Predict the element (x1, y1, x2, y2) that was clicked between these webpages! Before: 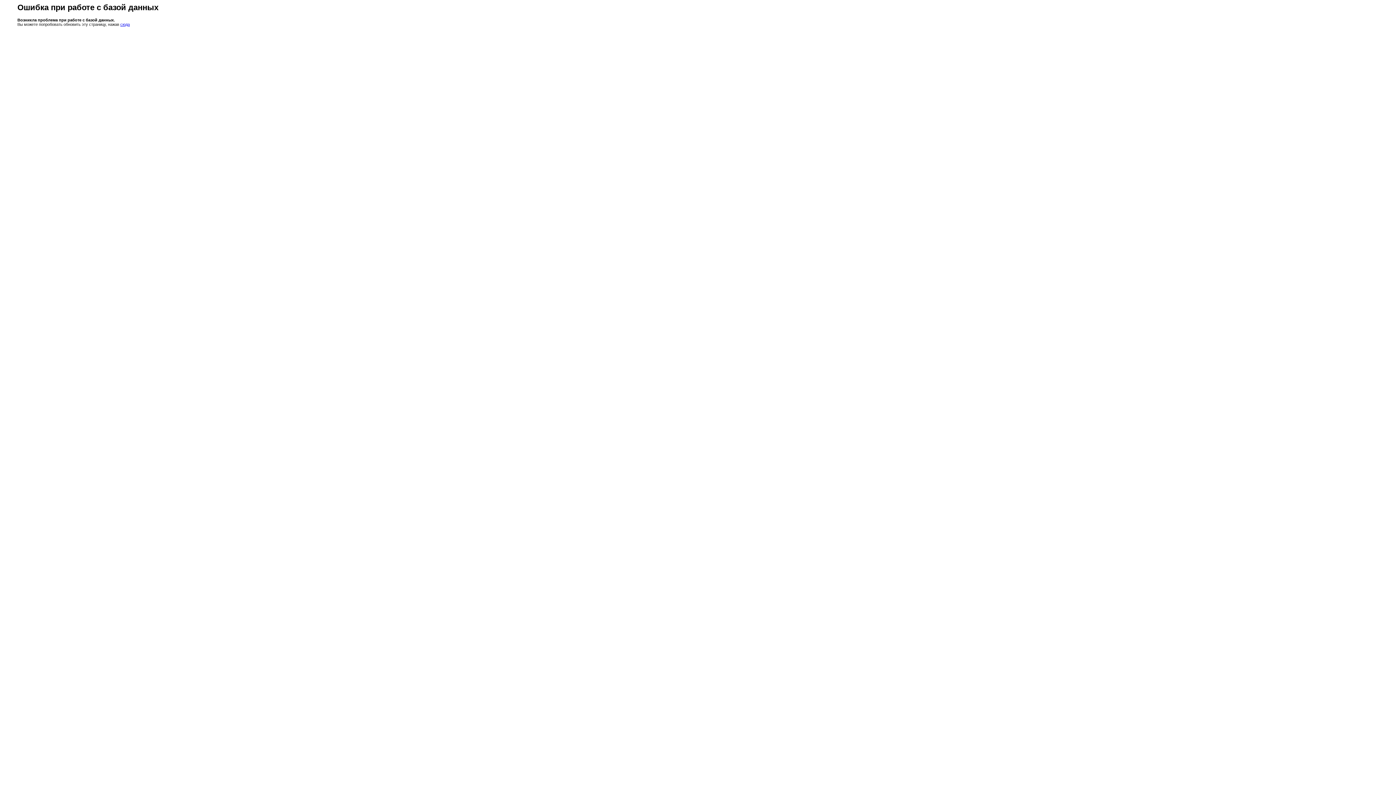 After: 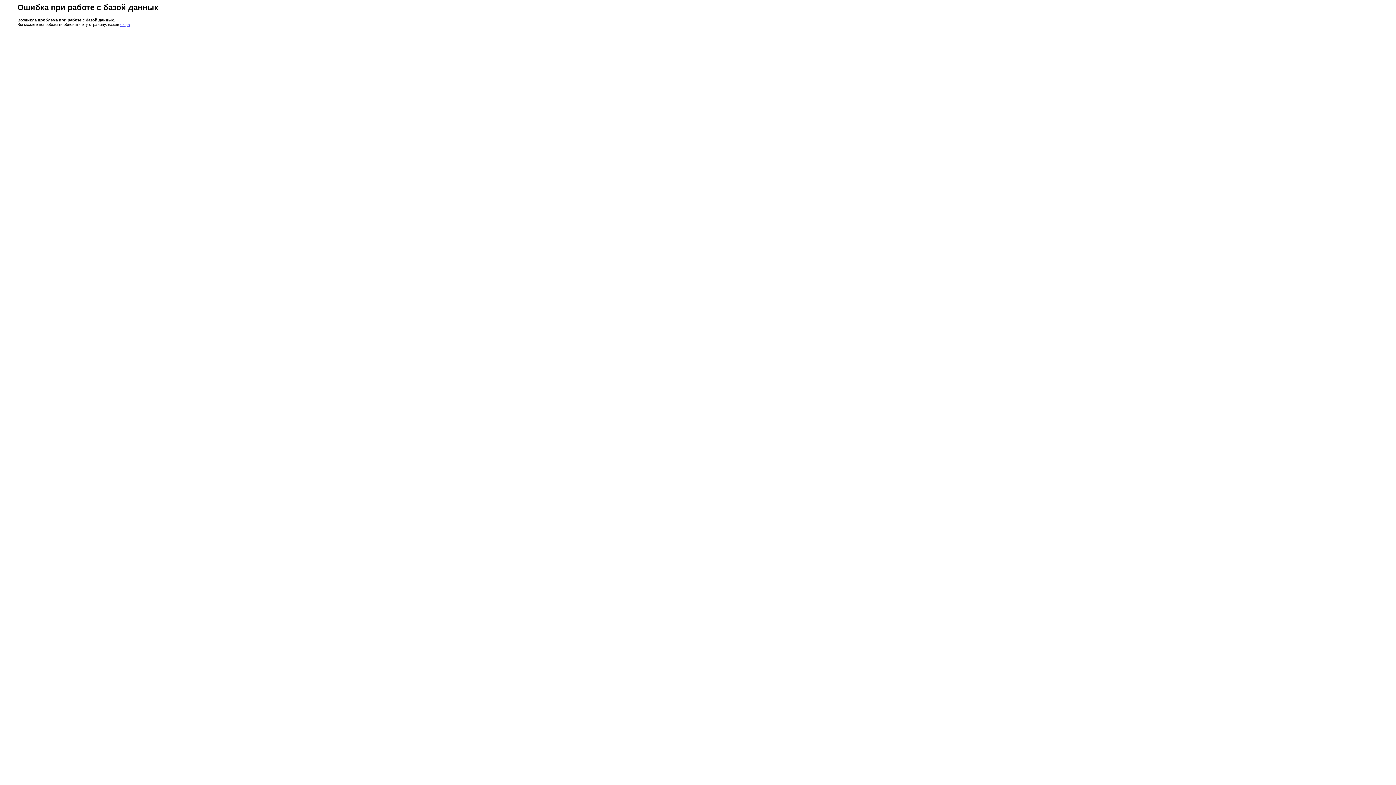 Action: label: сюда bbox: (120, 22, 129, 26)